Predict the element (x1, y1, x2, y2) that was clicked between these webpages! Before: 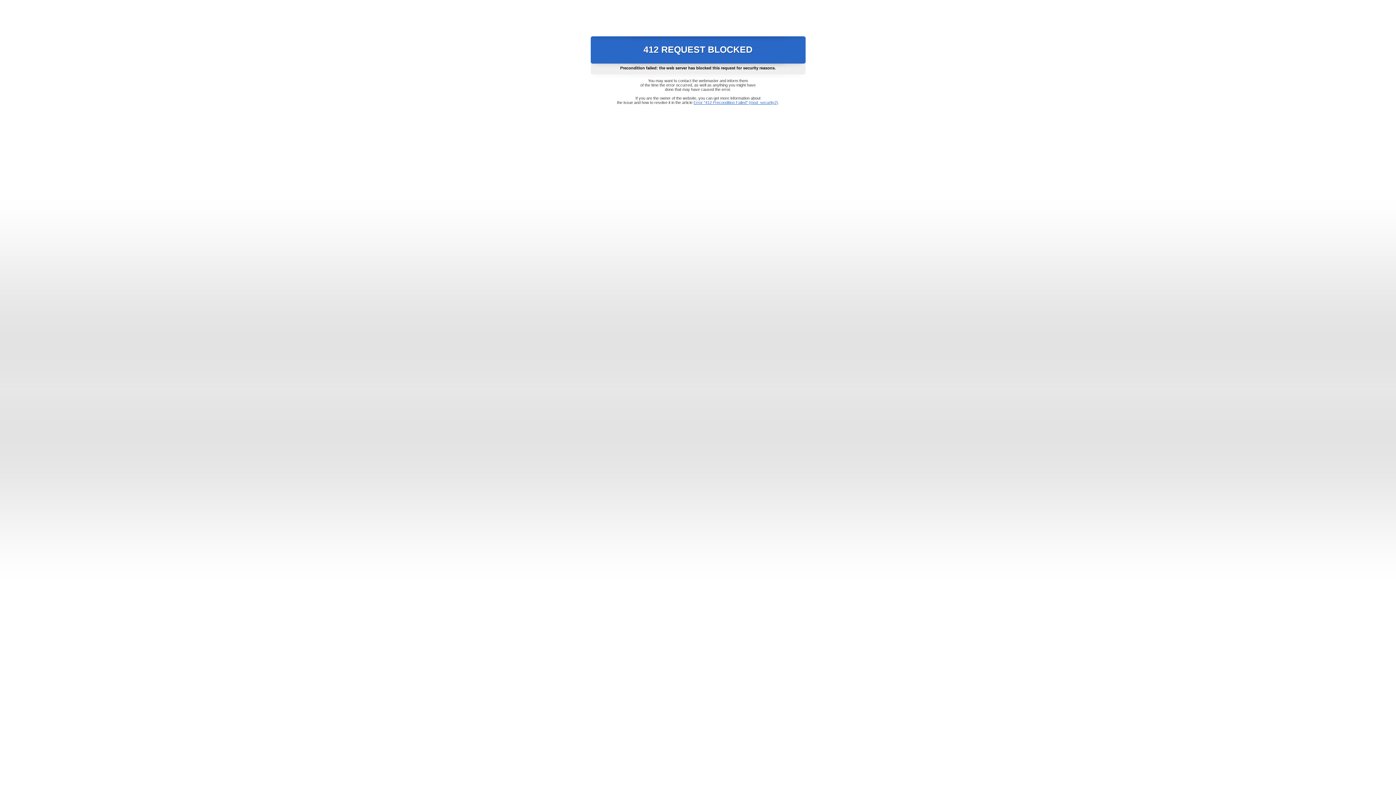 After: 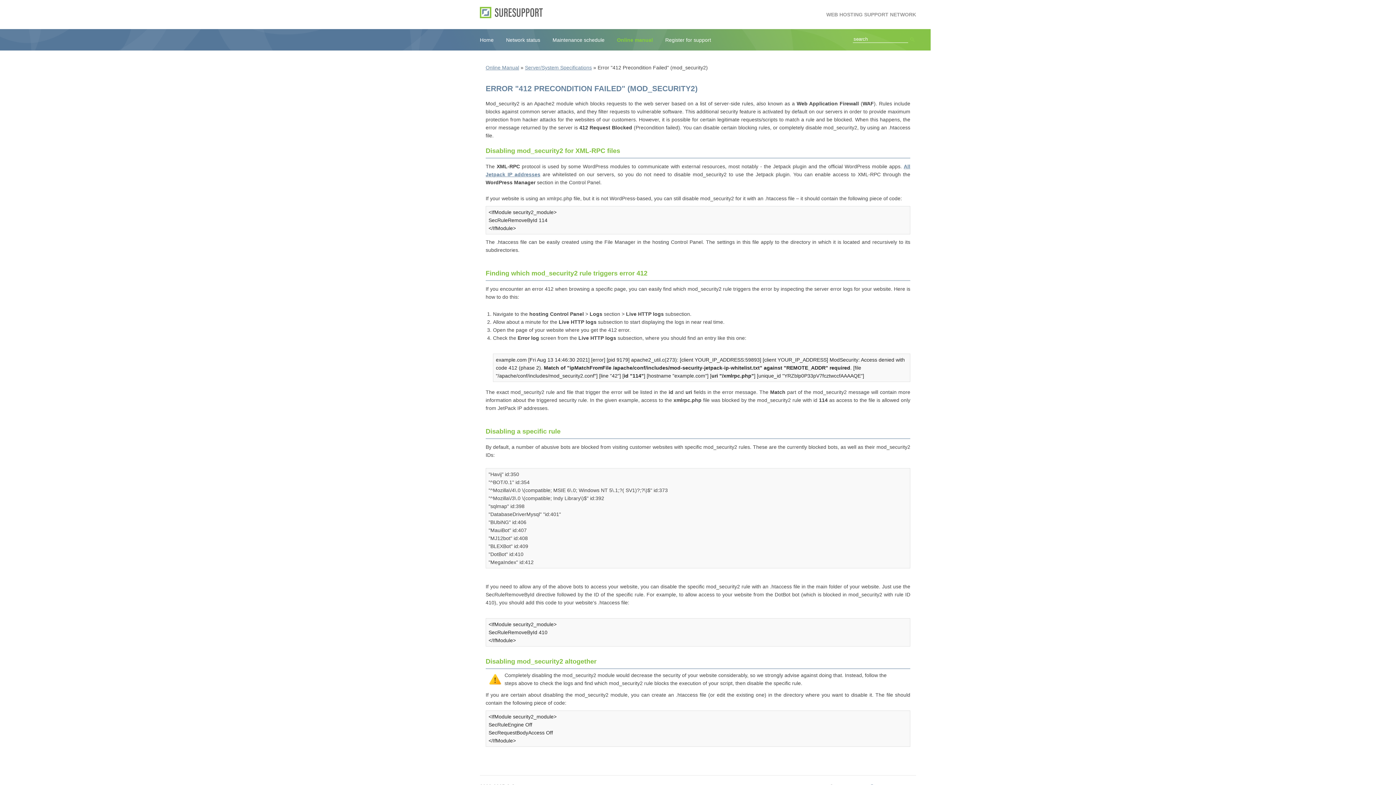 Action: label: Error "412 Precondition Failed" (mod_security2) bbox: (693, 100, 778, 104)